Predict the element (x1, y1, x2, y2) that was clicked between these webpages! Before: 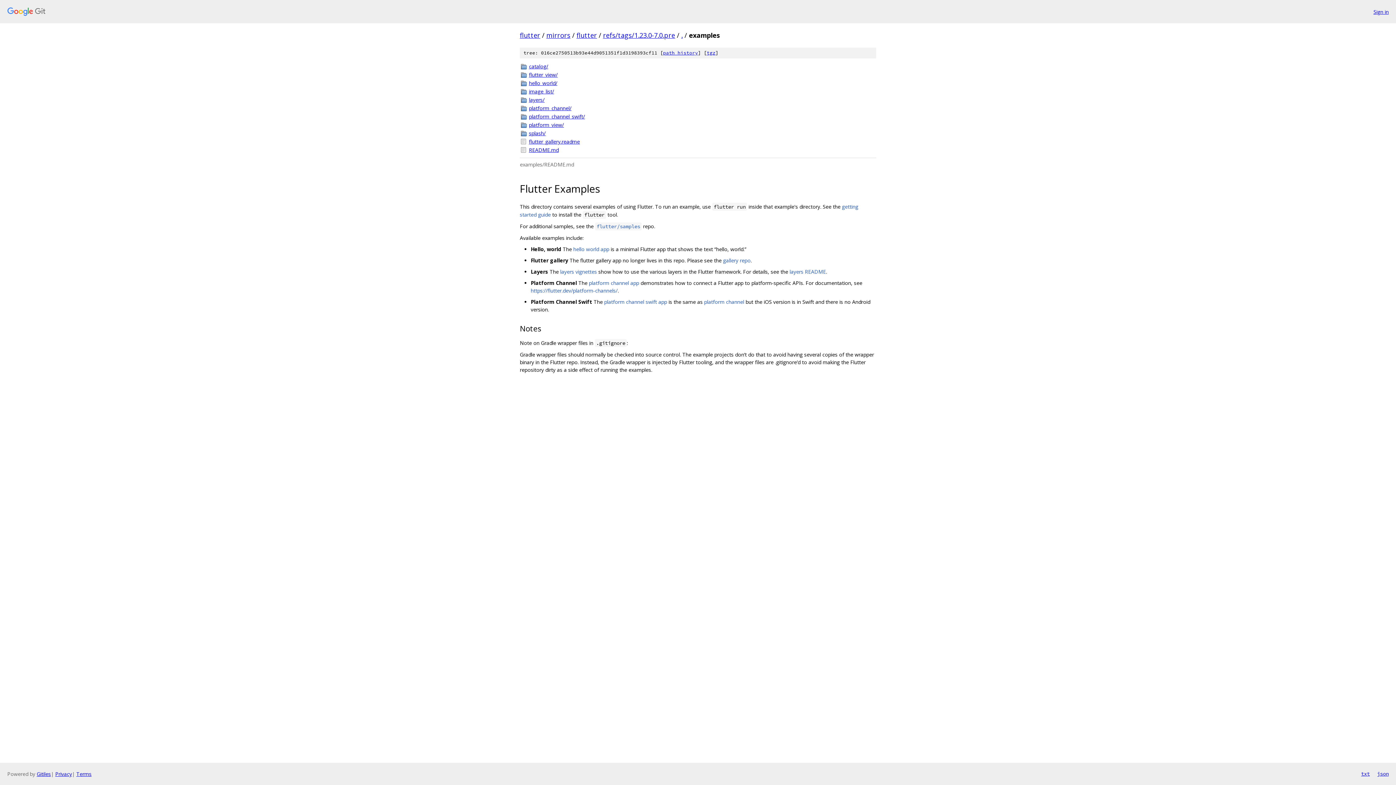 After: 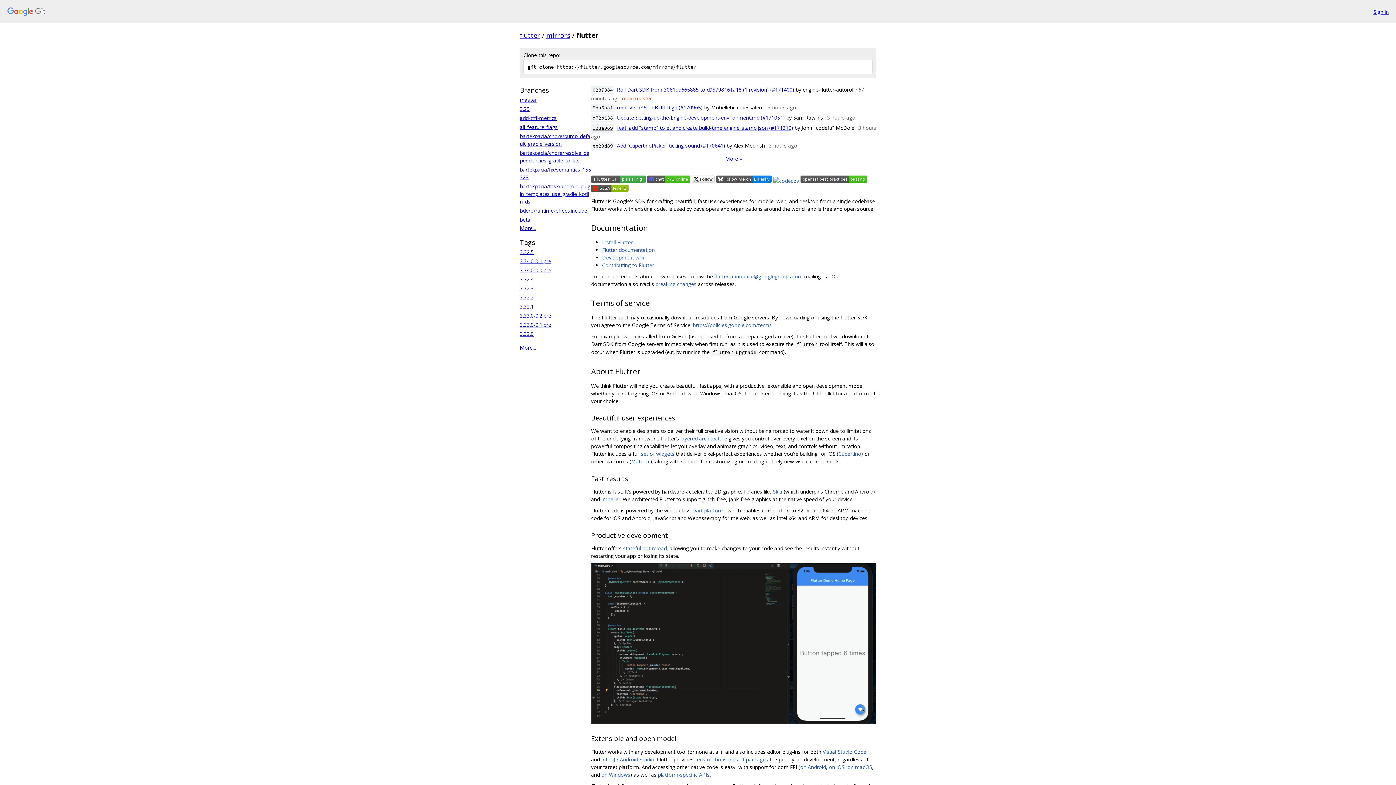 Action: bbox: (576, 30, 597, 39) label: flutter